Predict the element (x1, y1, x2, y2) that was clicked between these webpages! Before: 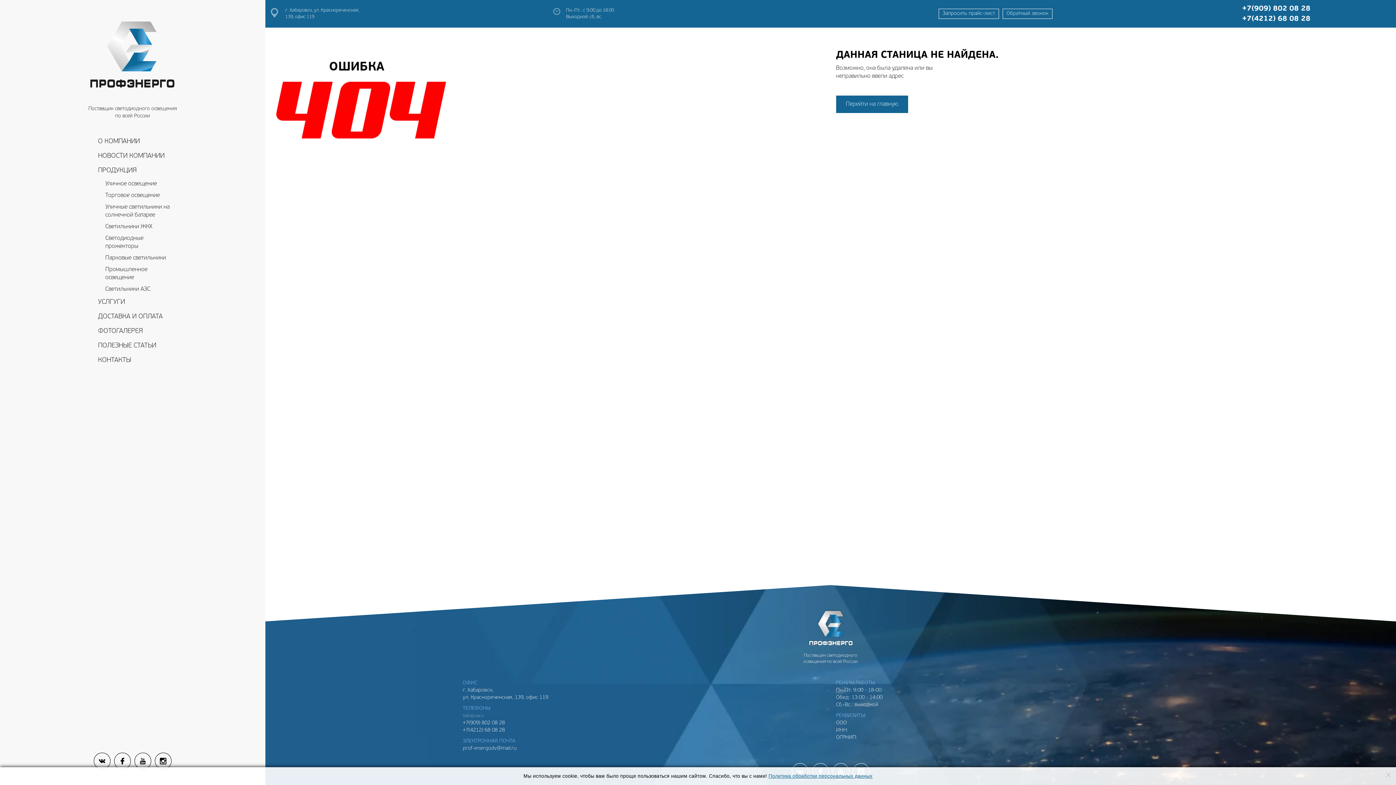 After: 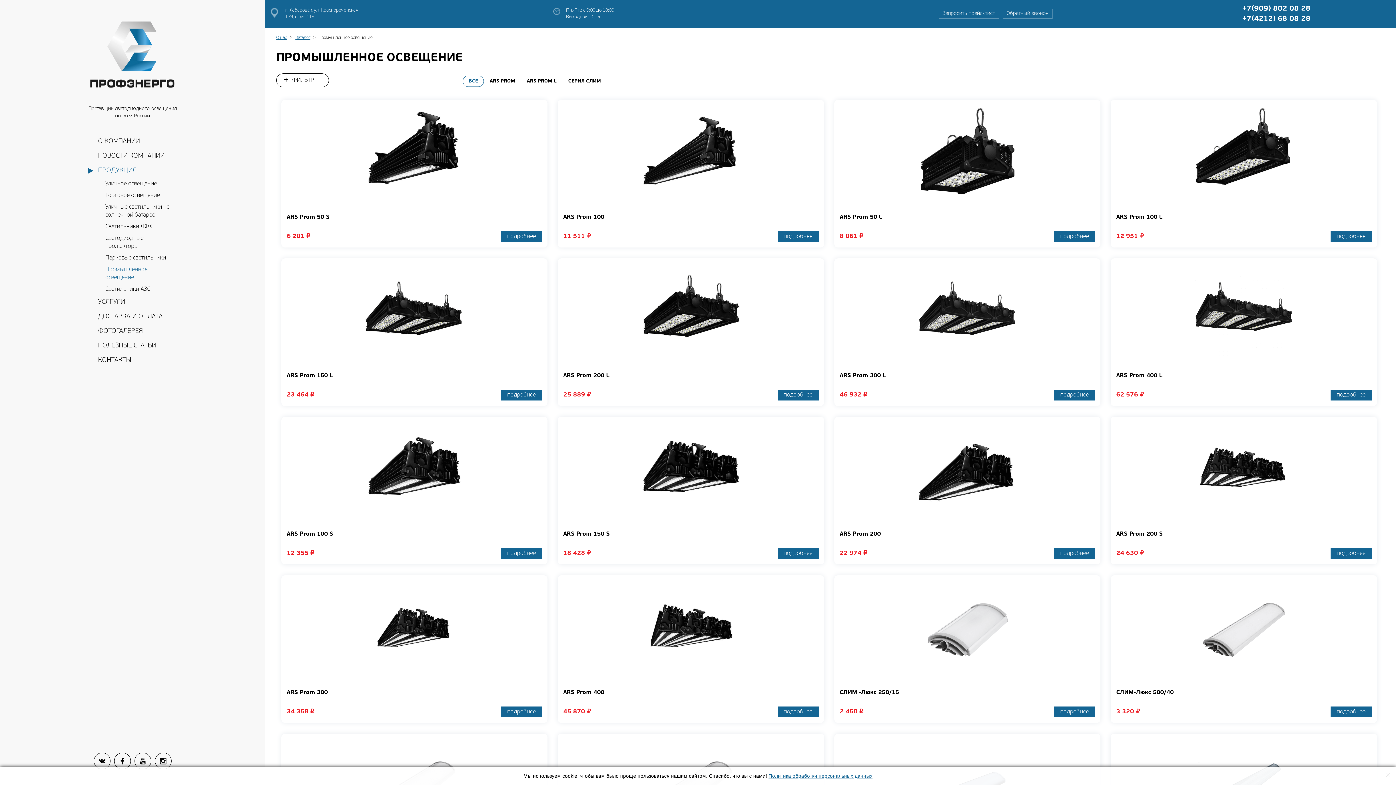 Action: label: Промышленное освещение bbox: (101, 264, 178, 283)